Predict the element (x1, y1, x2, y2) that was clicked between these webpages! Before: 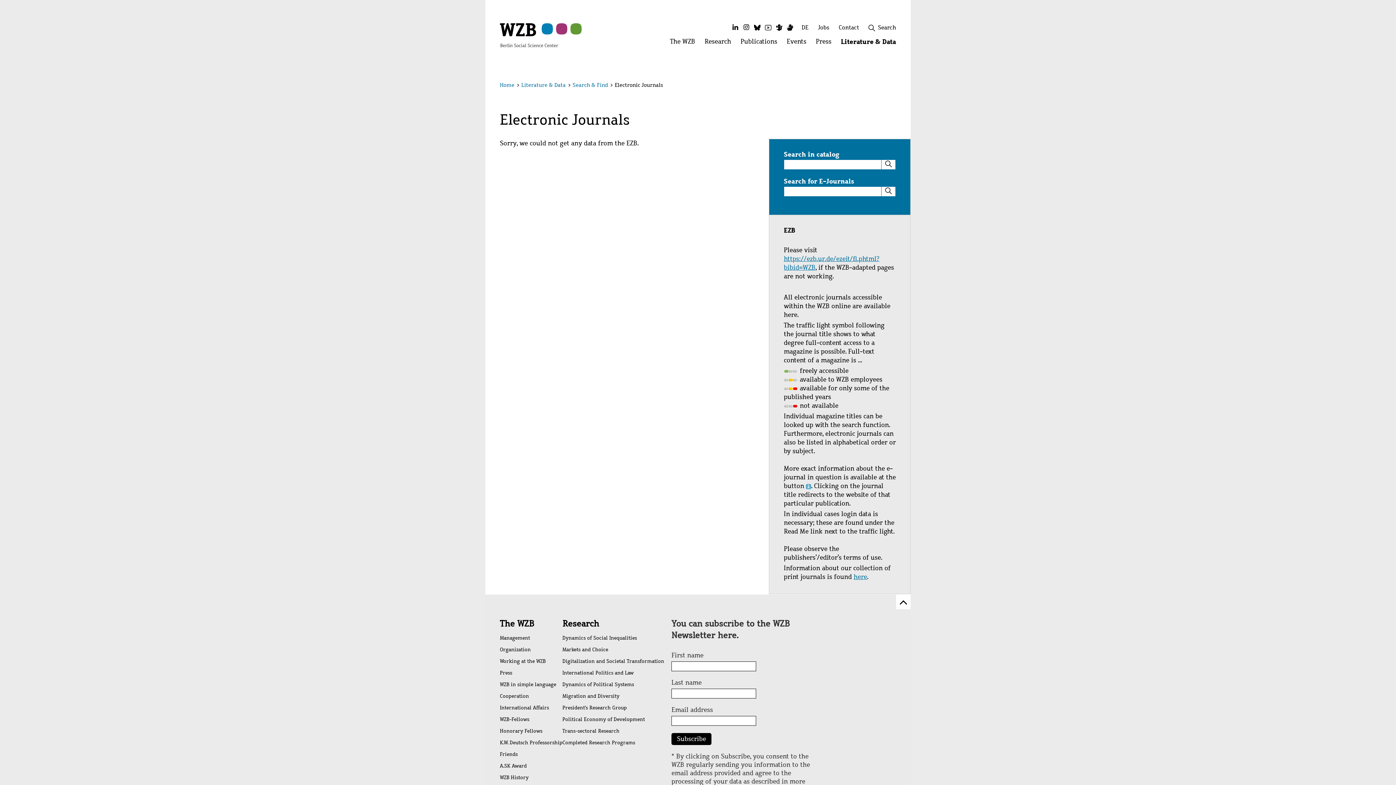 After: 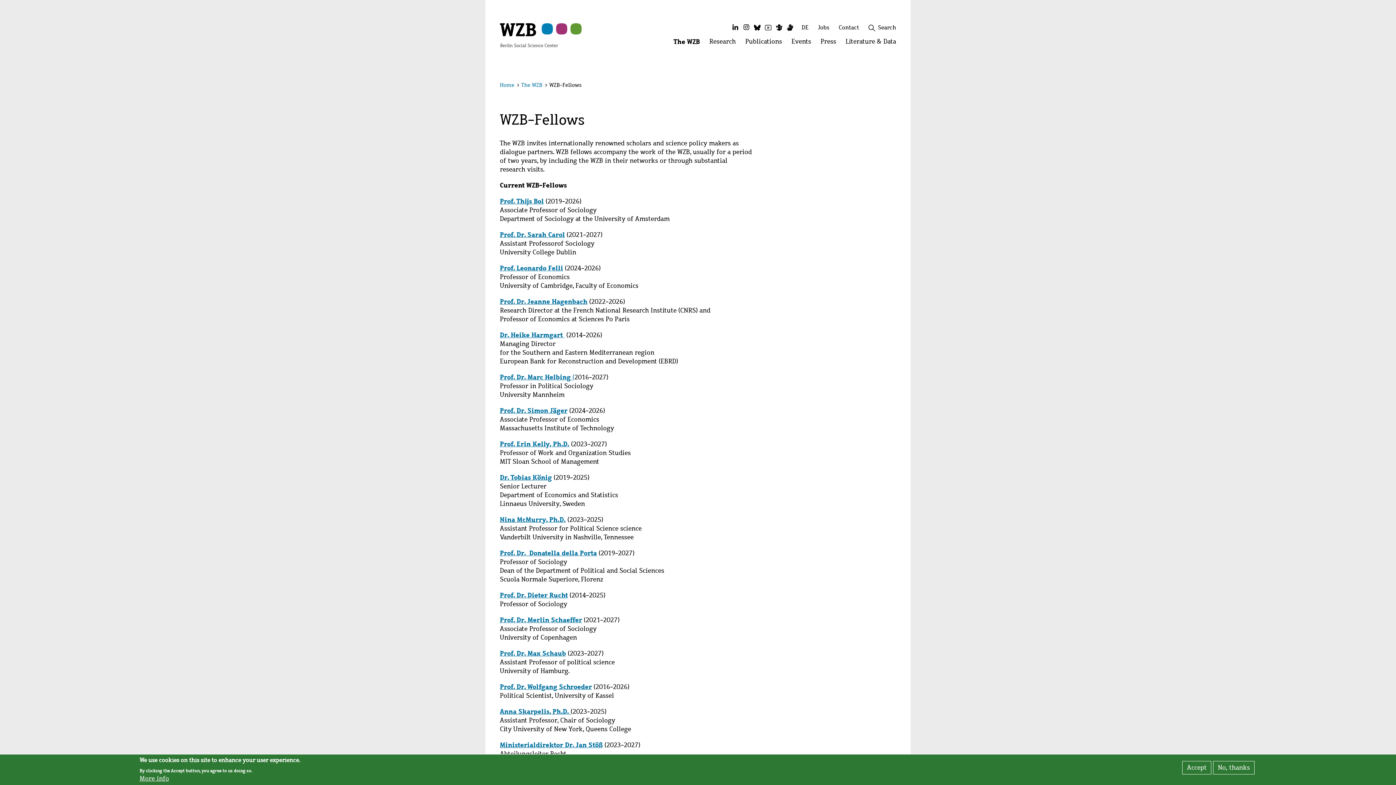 Action: label: WZB-Fellows bbox: (500, 714, 562, 725)